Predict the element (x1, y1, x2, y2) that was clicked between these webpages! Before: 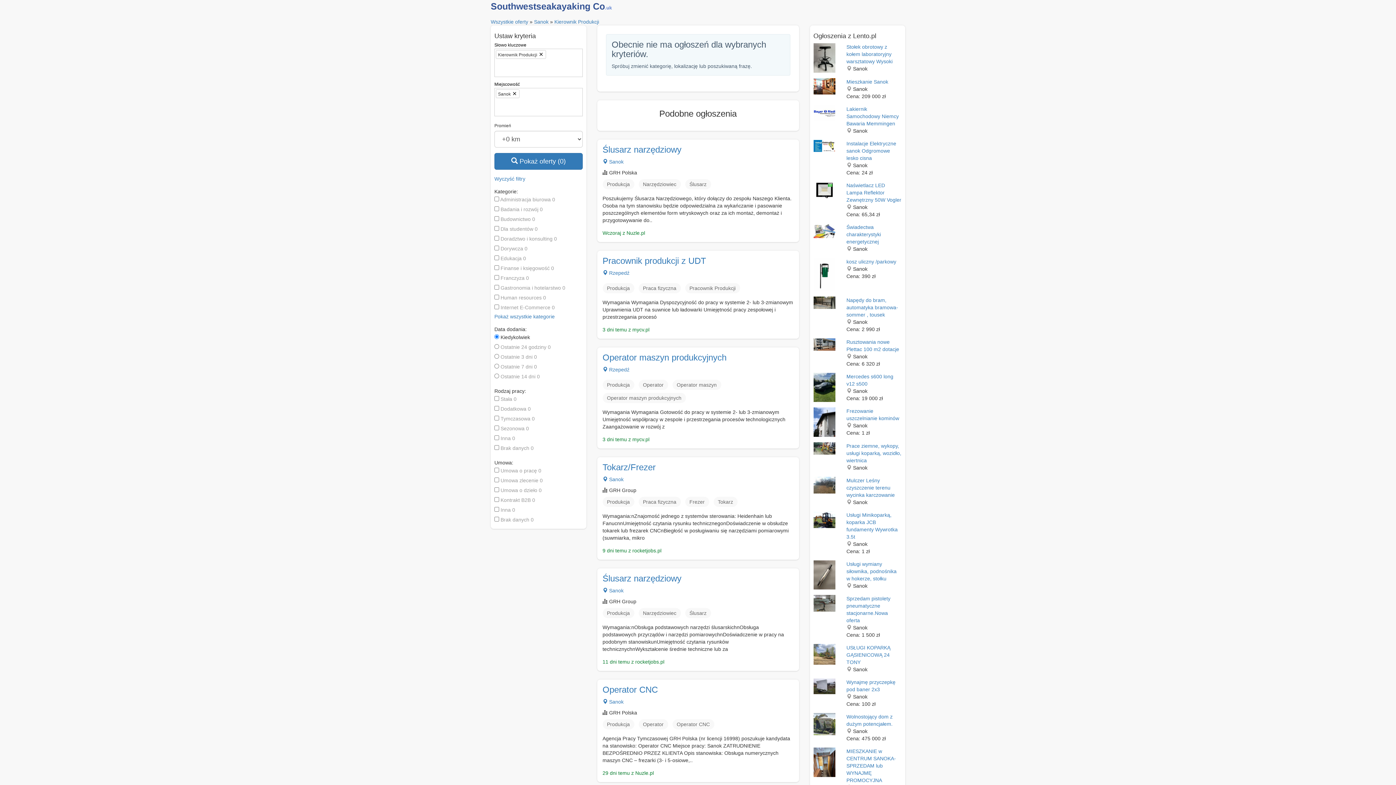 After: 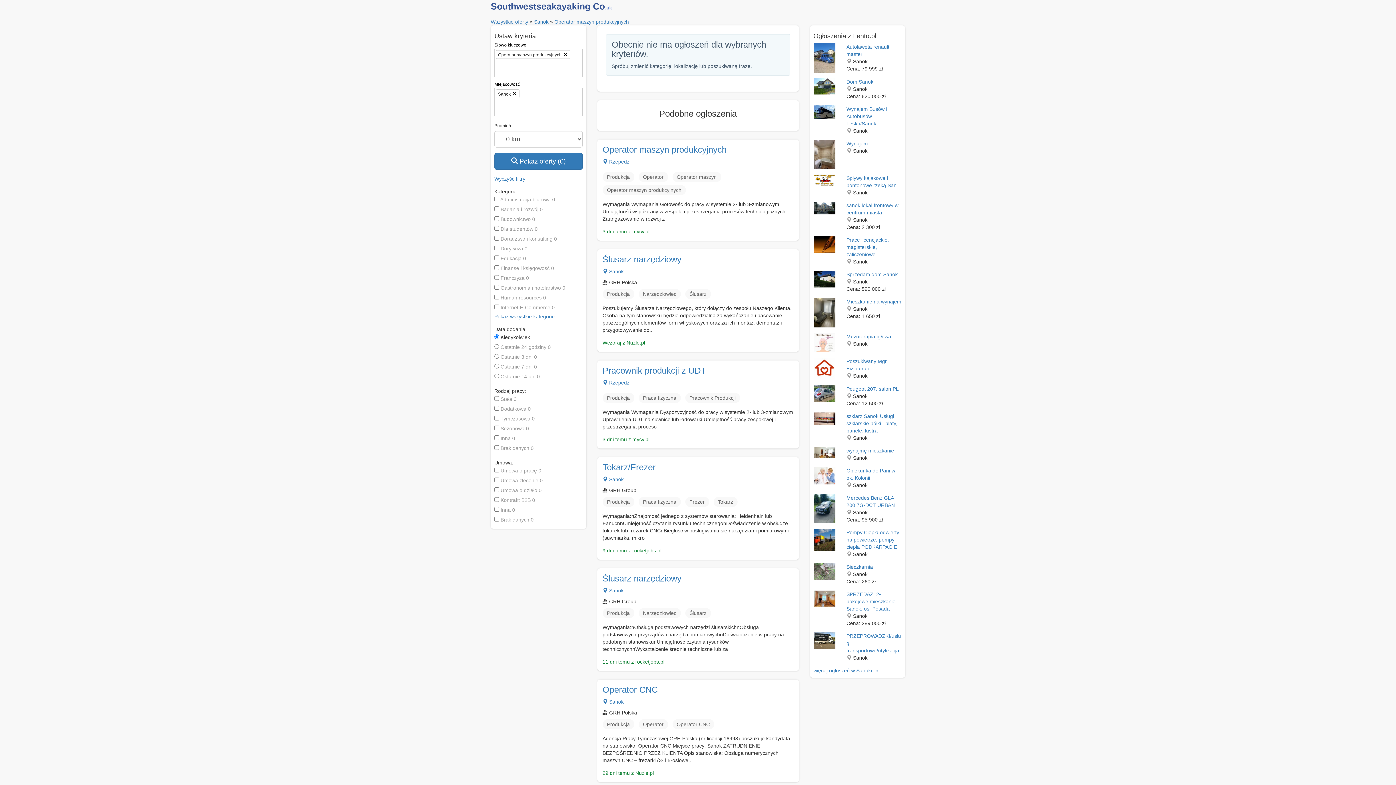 Action: bbox: (602, 393, 686, 403) label: Operator maszyn produkcyjnych